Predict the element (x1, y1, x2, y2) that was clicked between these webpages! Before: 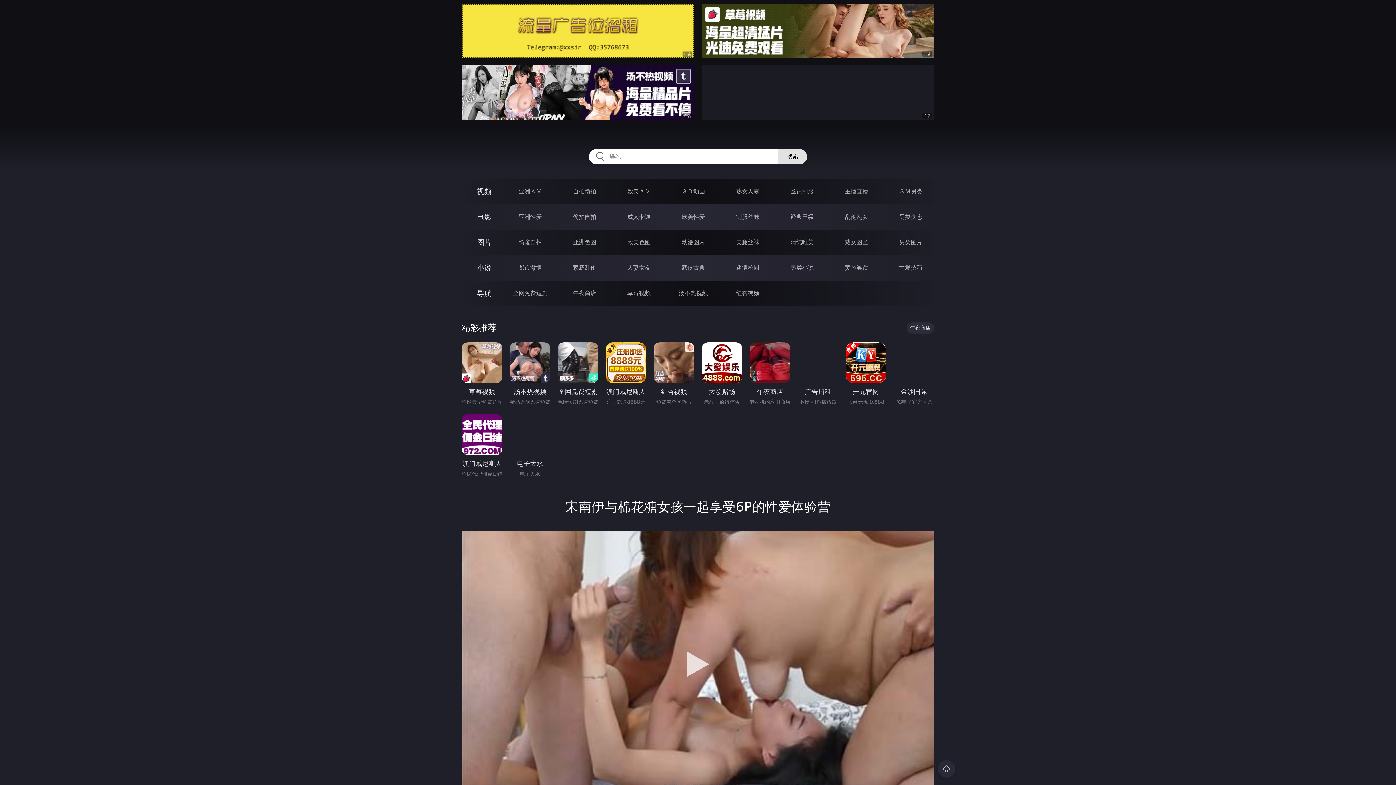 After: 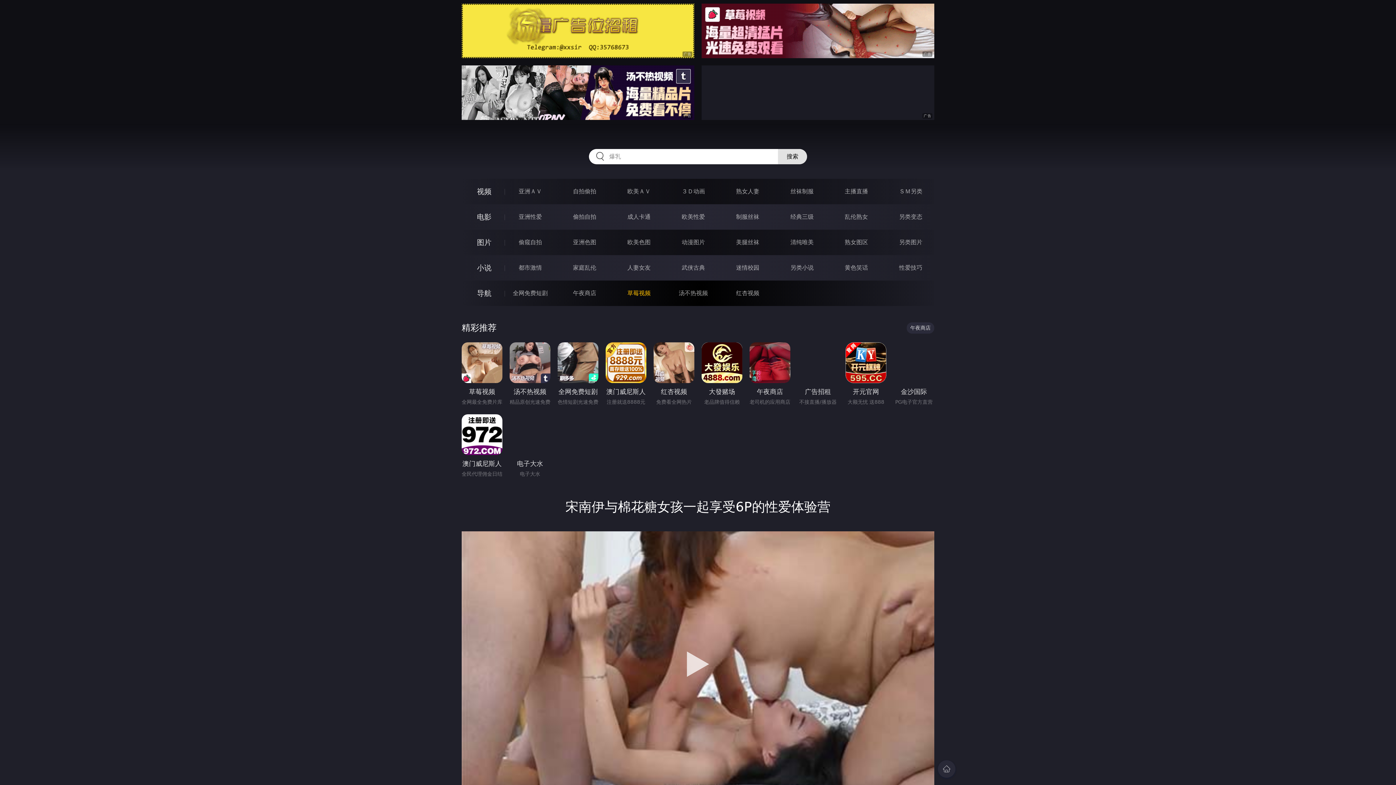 Action: bbox: (627, 289, 650, 296) label: 草莓视频